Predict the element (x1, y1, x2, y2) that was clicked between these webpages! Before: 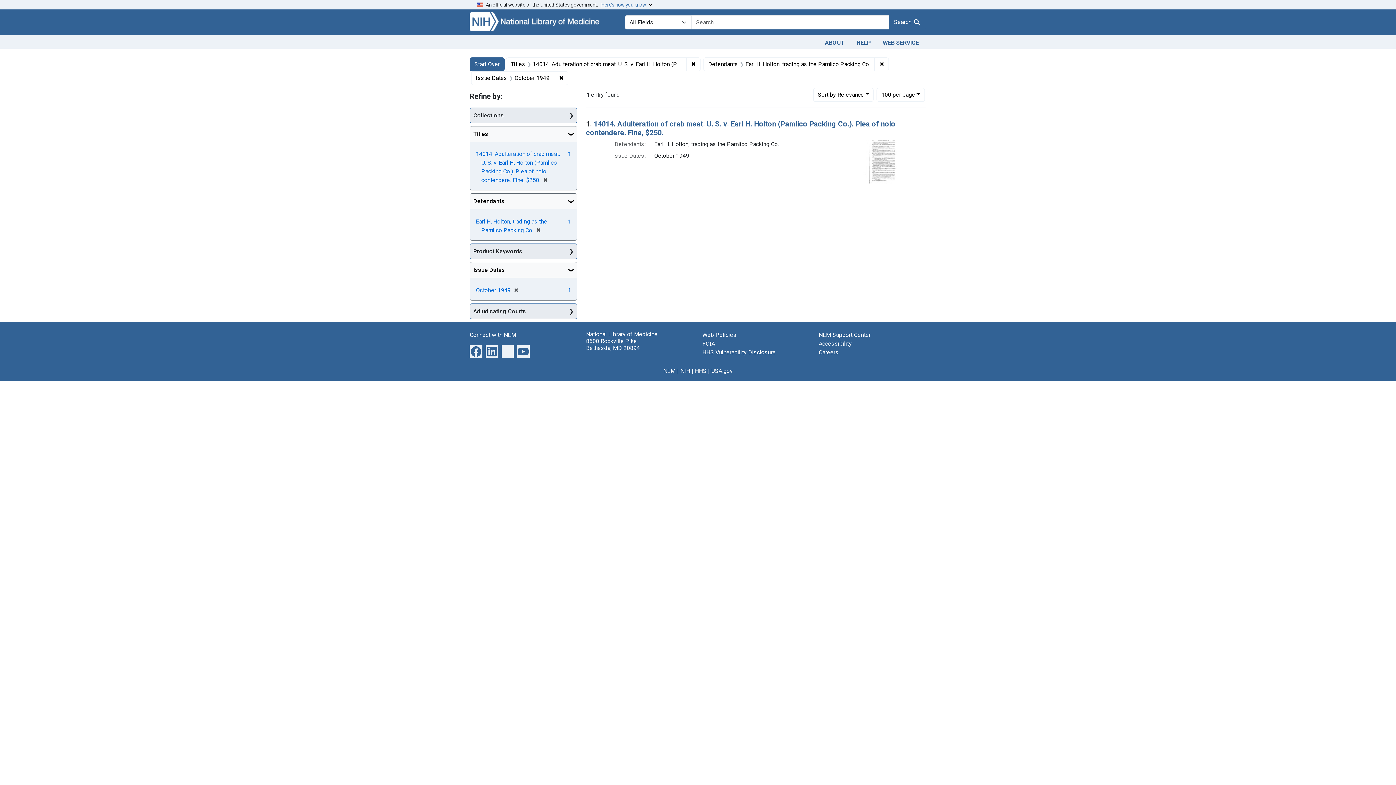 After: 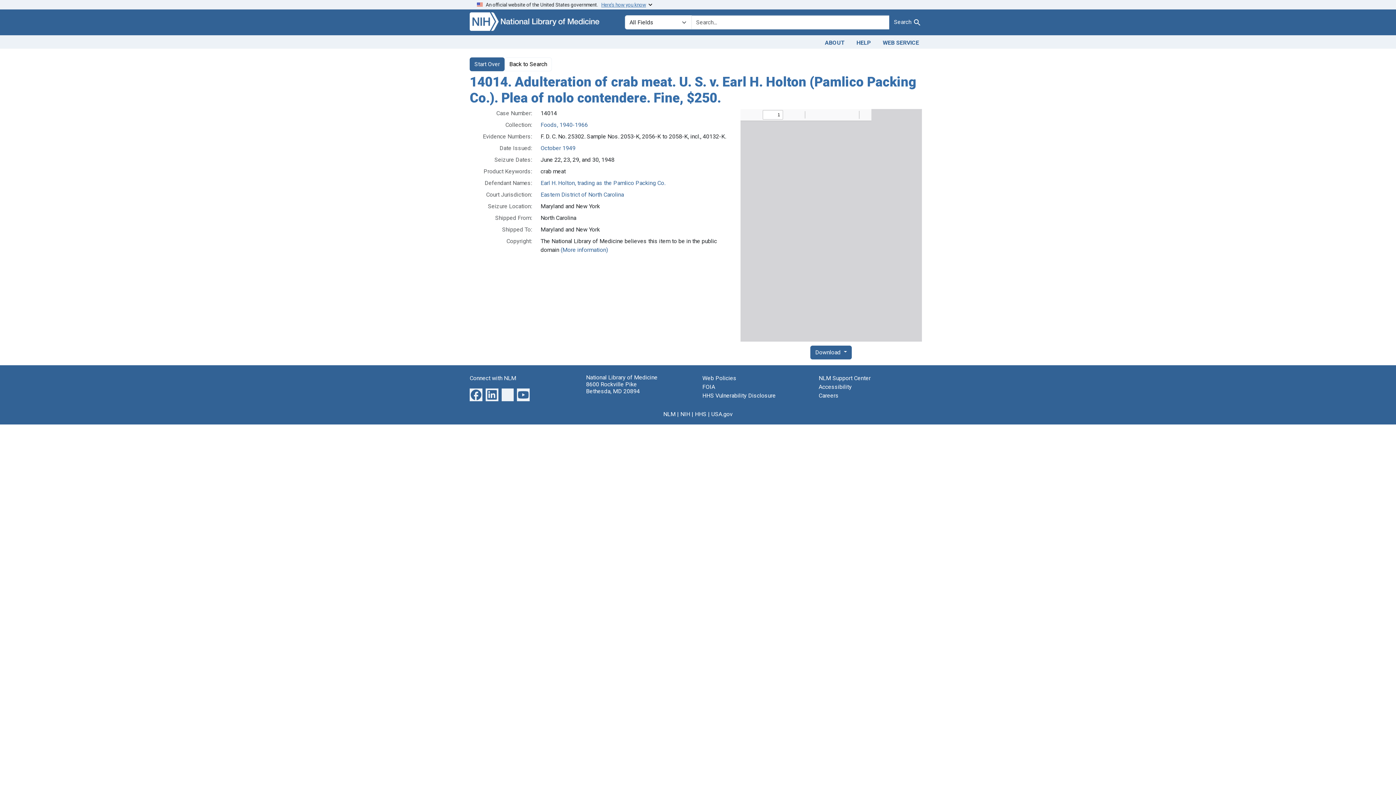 Action: label: 14014. Adulteration of crab meat. U. S. v. Earl H. Holton (Pamlico Packing Co.). Plea of nolo contendere. Fine, $250. bbox: (586, 119, 895, 136)